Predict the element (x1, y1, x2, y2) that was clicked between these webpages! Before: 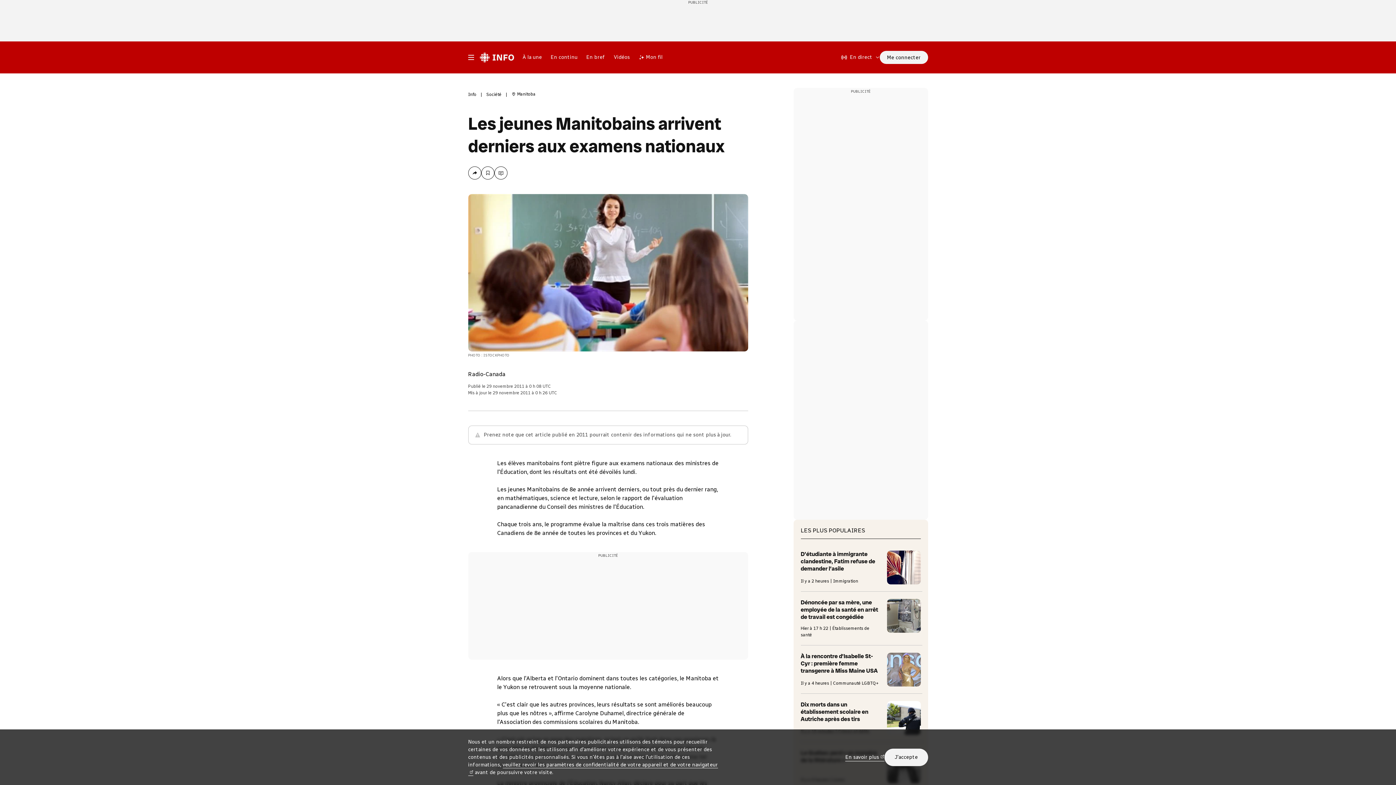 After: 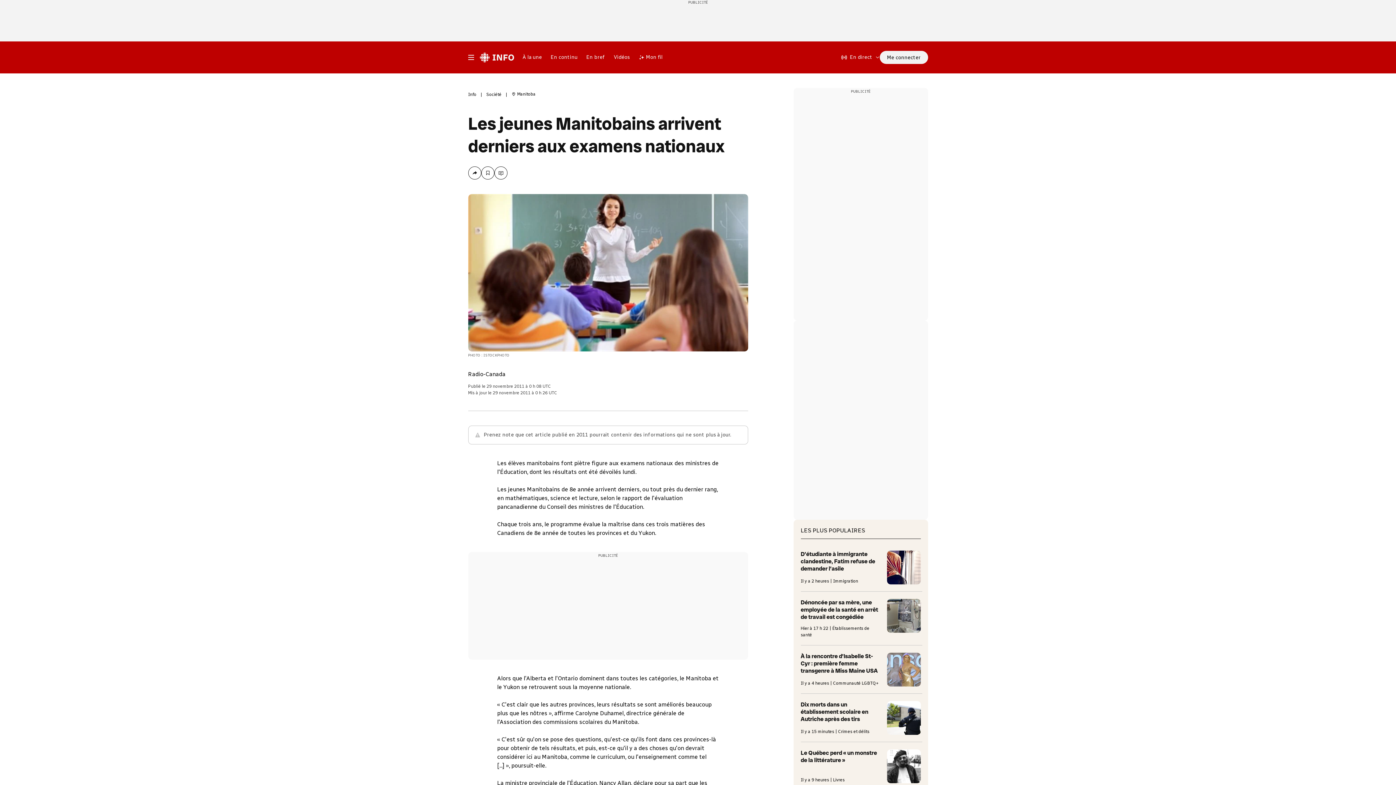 Action: label: J’accepte l’utilisation de témoins bbox: (884, 748, 928, 766)